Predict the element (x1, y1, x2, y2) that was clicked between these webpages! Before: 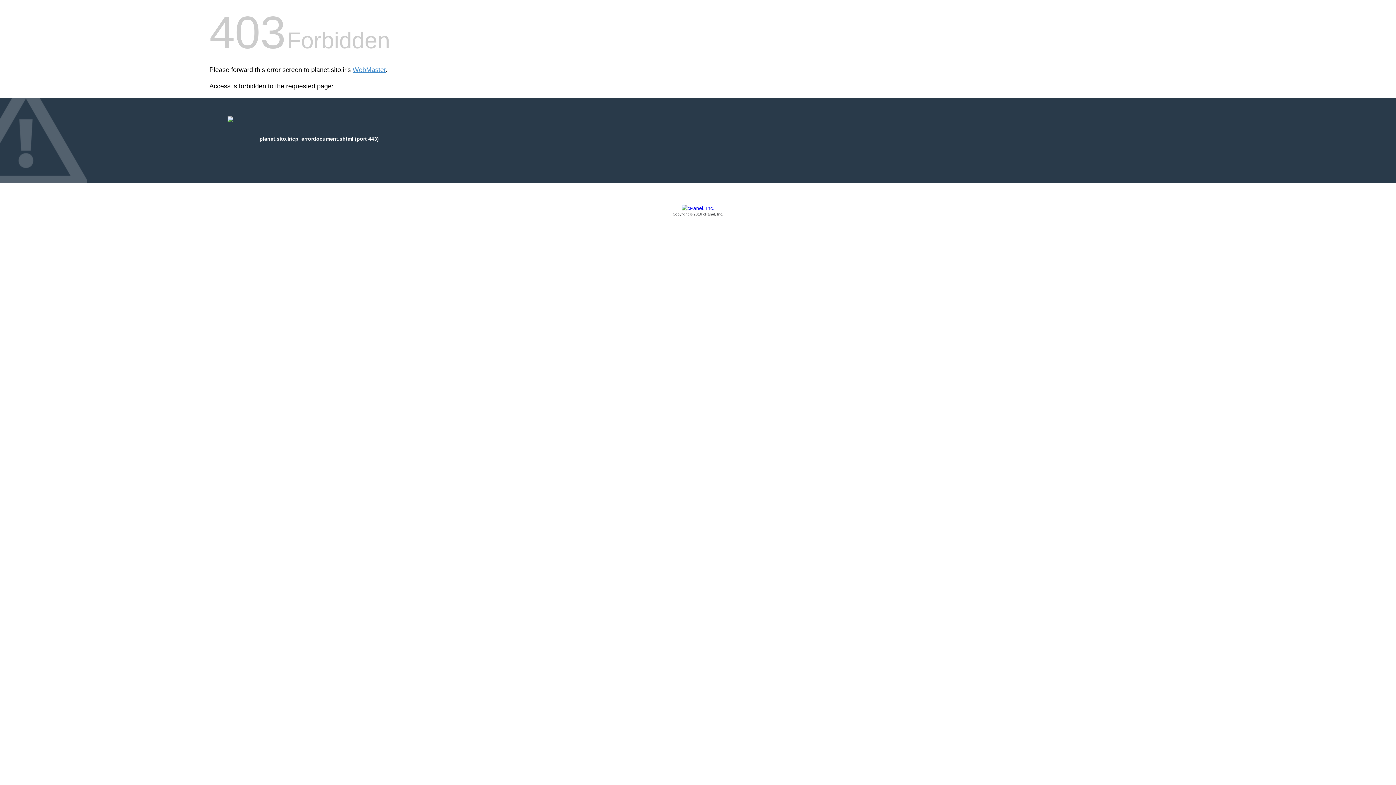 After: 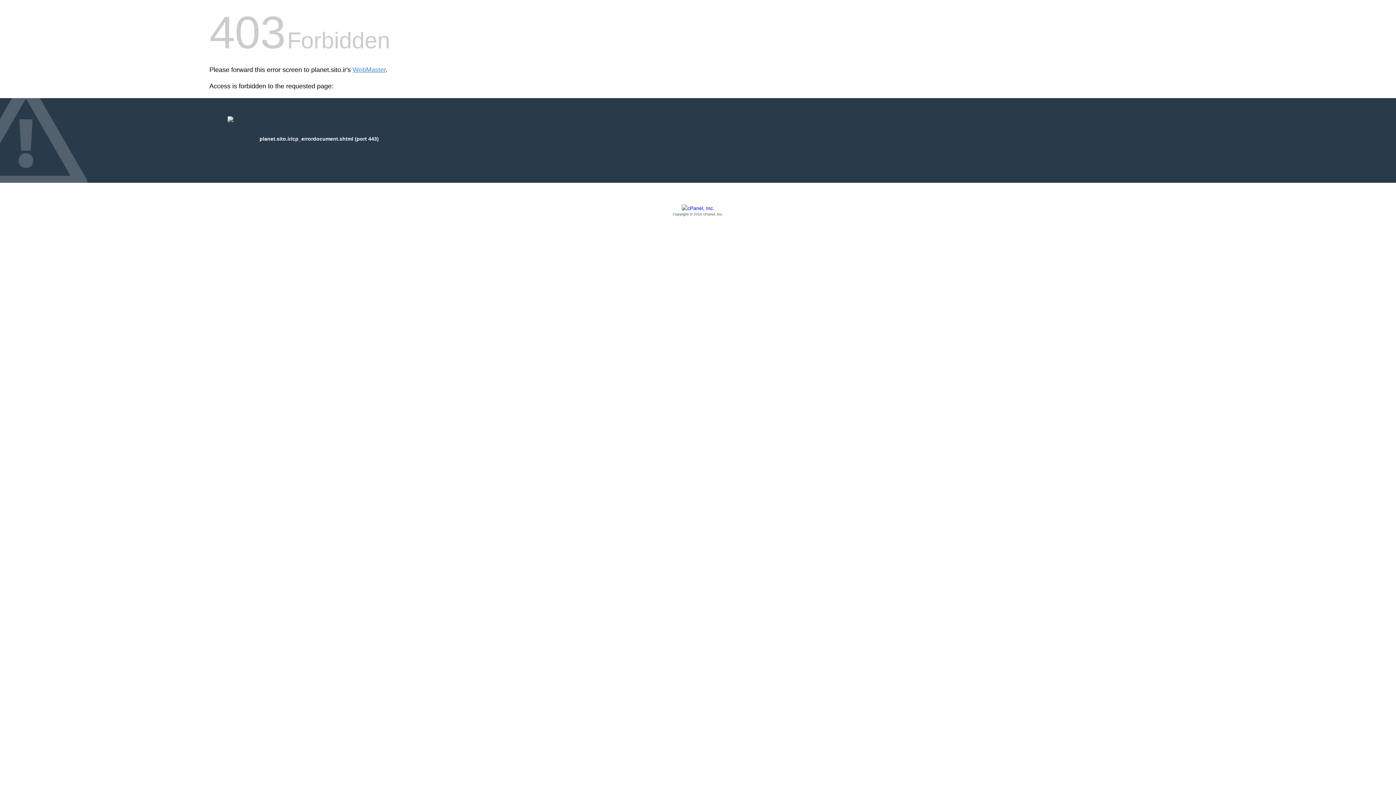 Action: label: Copyright © 2016 cPanel, Inc. bbox: (209, 205, 1186, 217)